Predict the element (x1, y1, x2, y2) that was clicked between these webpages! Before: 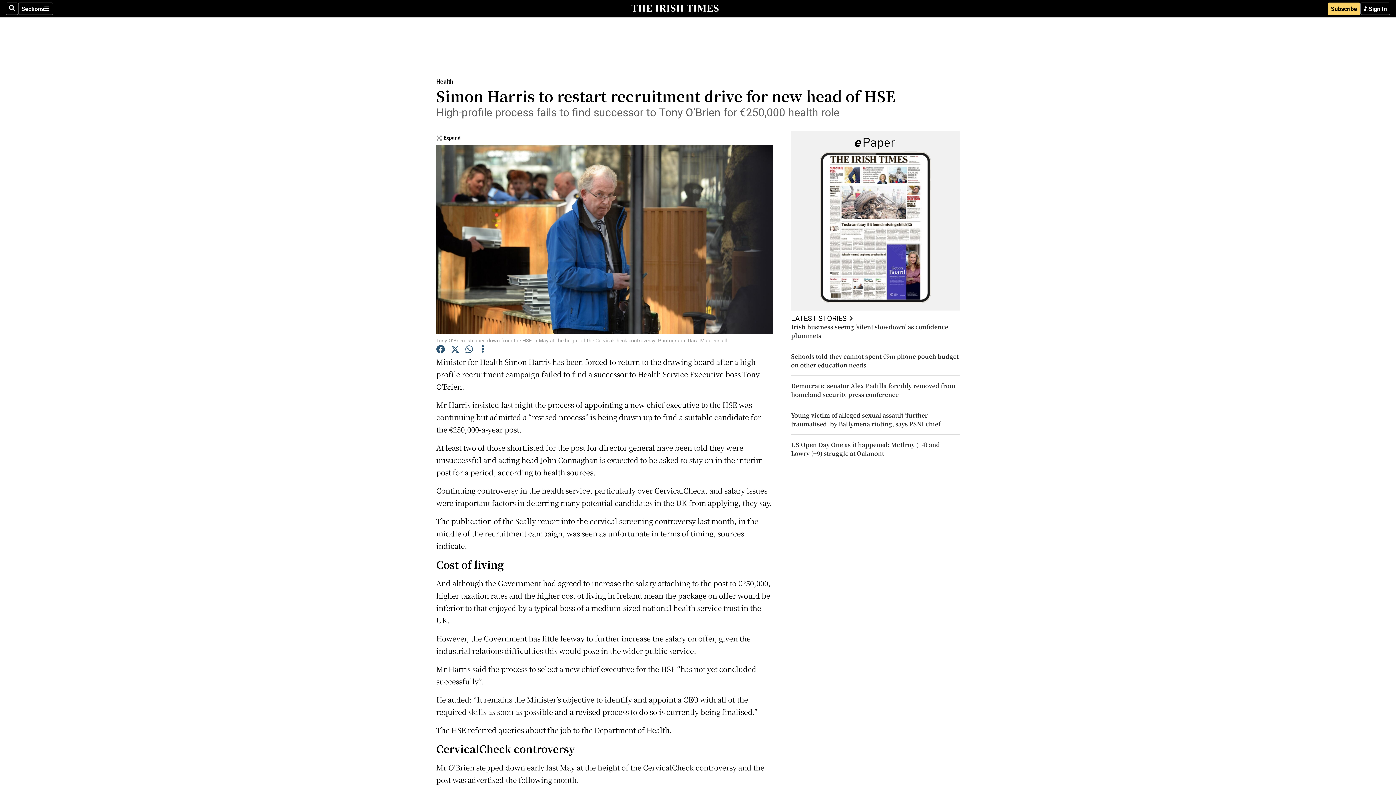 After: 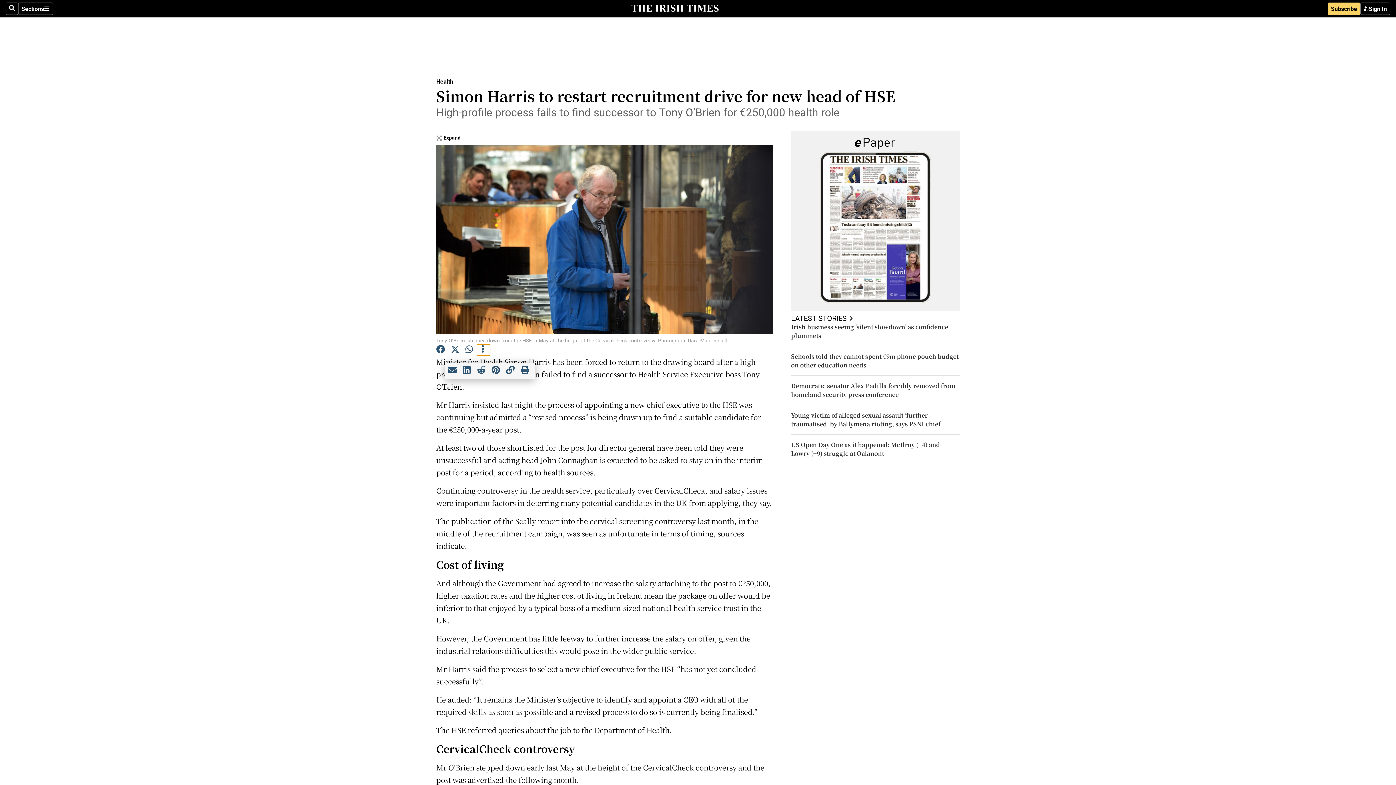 Action: bbox: (477, 344, 490, 355)